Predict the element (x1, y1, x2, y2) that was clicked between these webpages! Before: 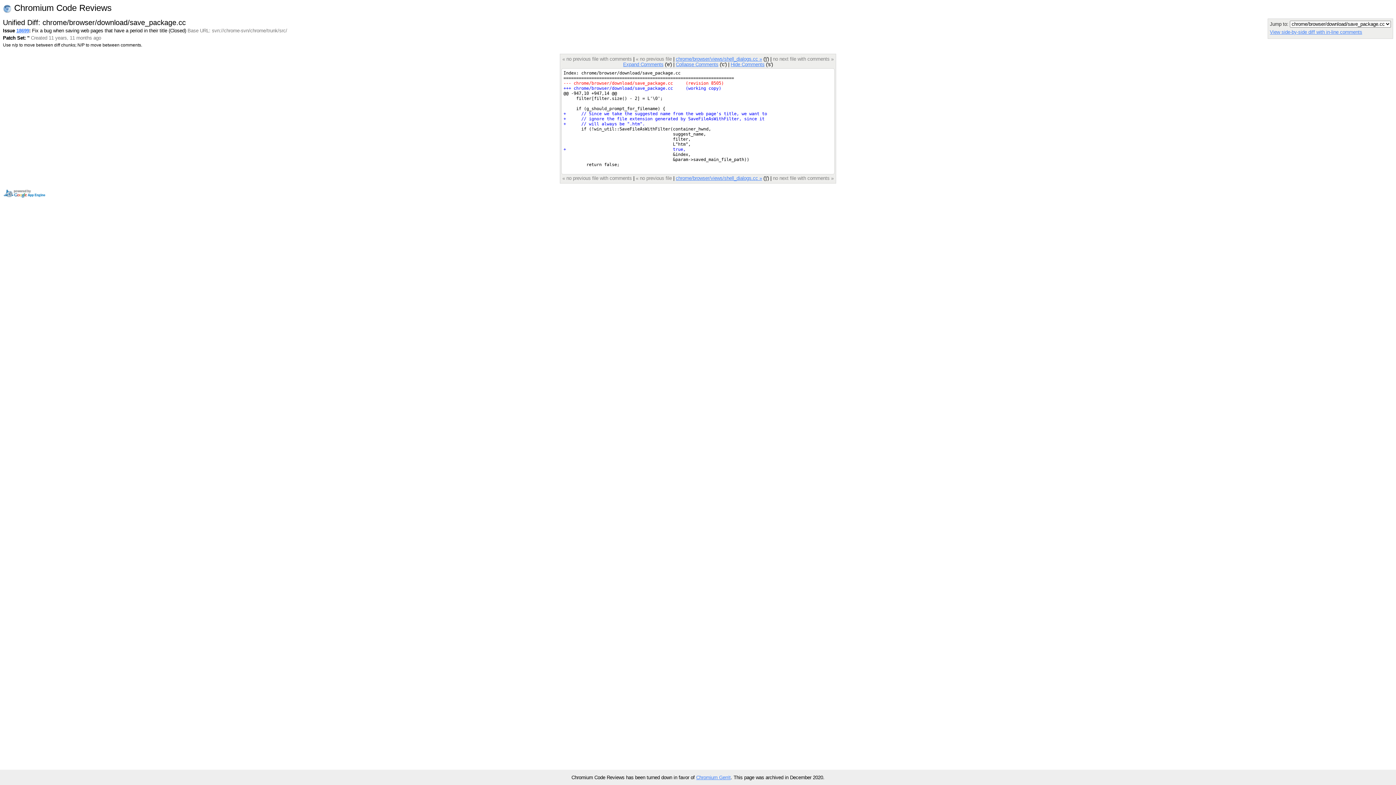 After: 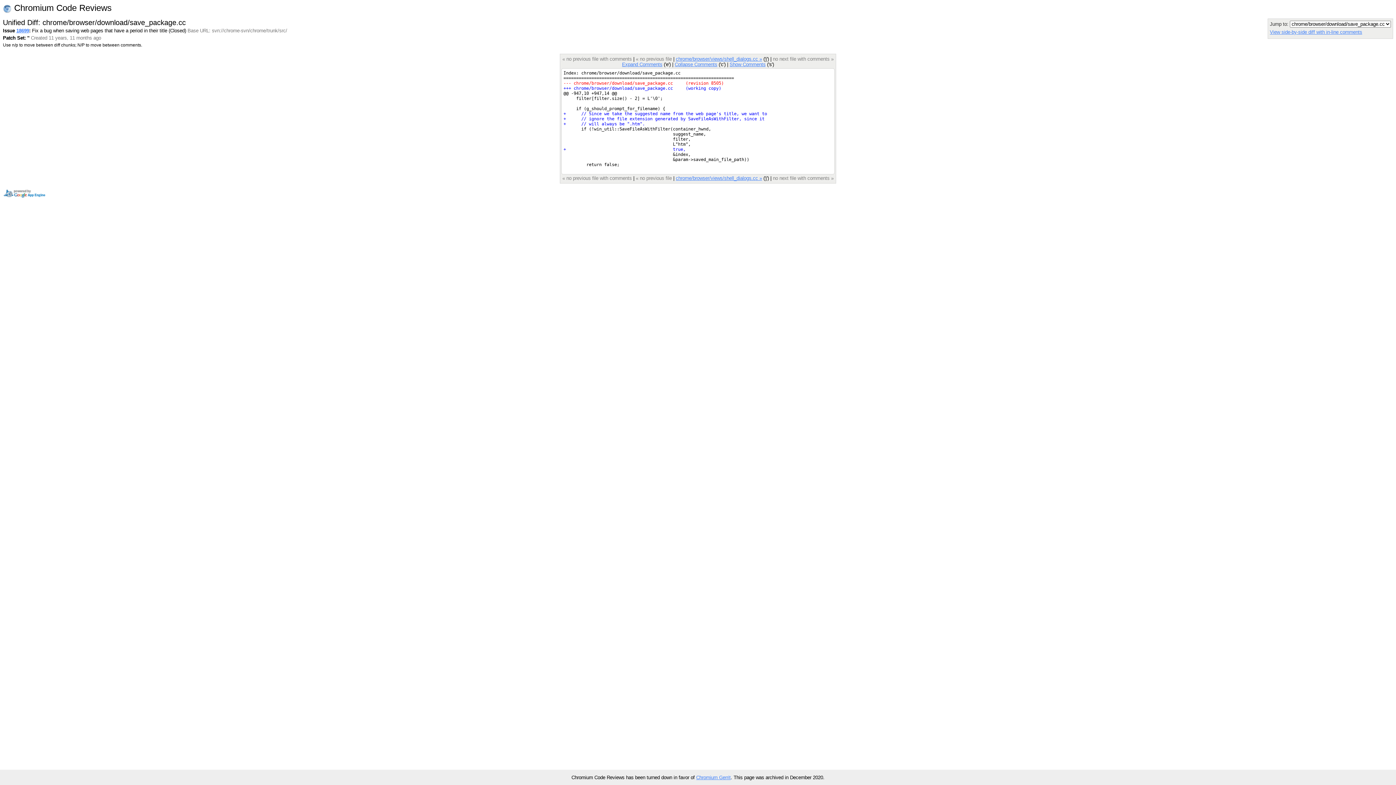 Action: bbox: (730, 61, 764, 67) label: Hide Comments